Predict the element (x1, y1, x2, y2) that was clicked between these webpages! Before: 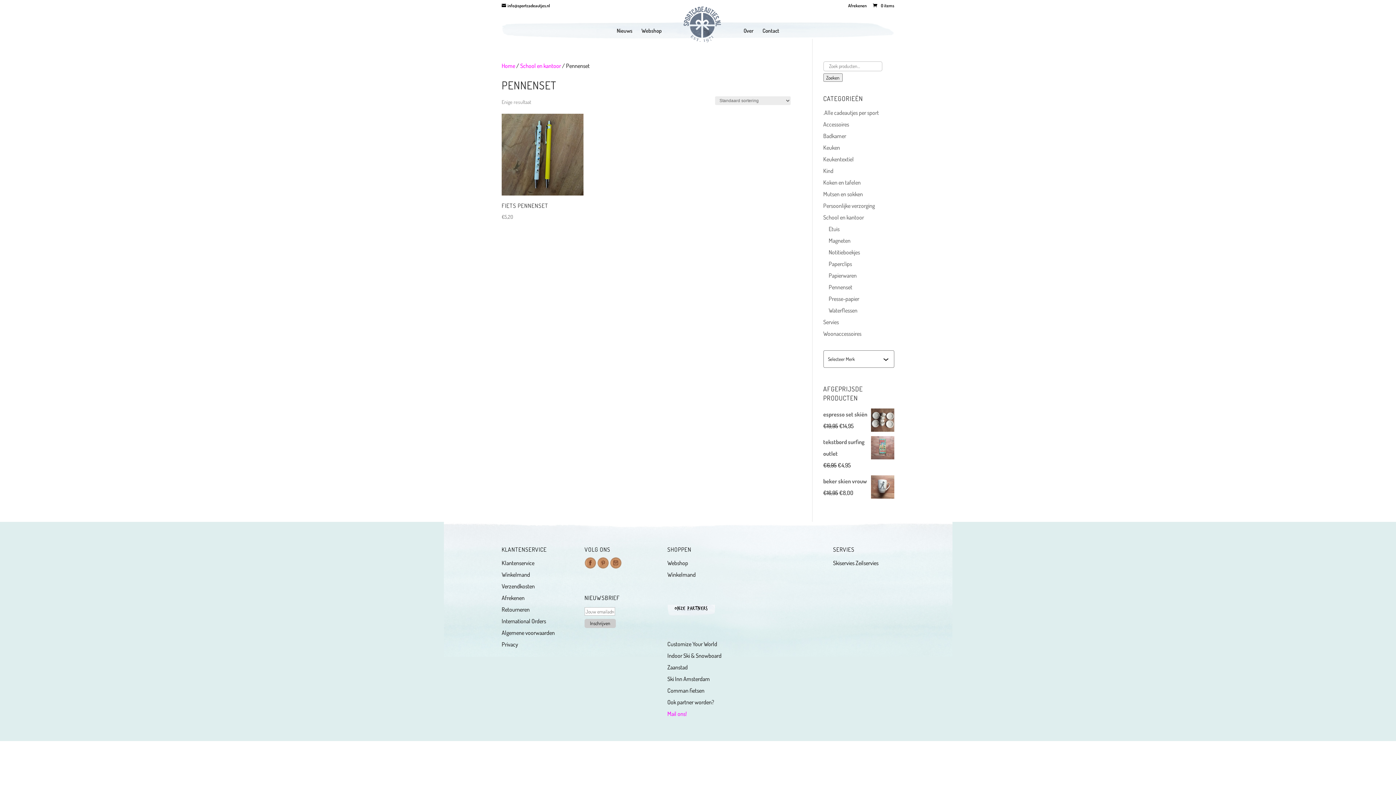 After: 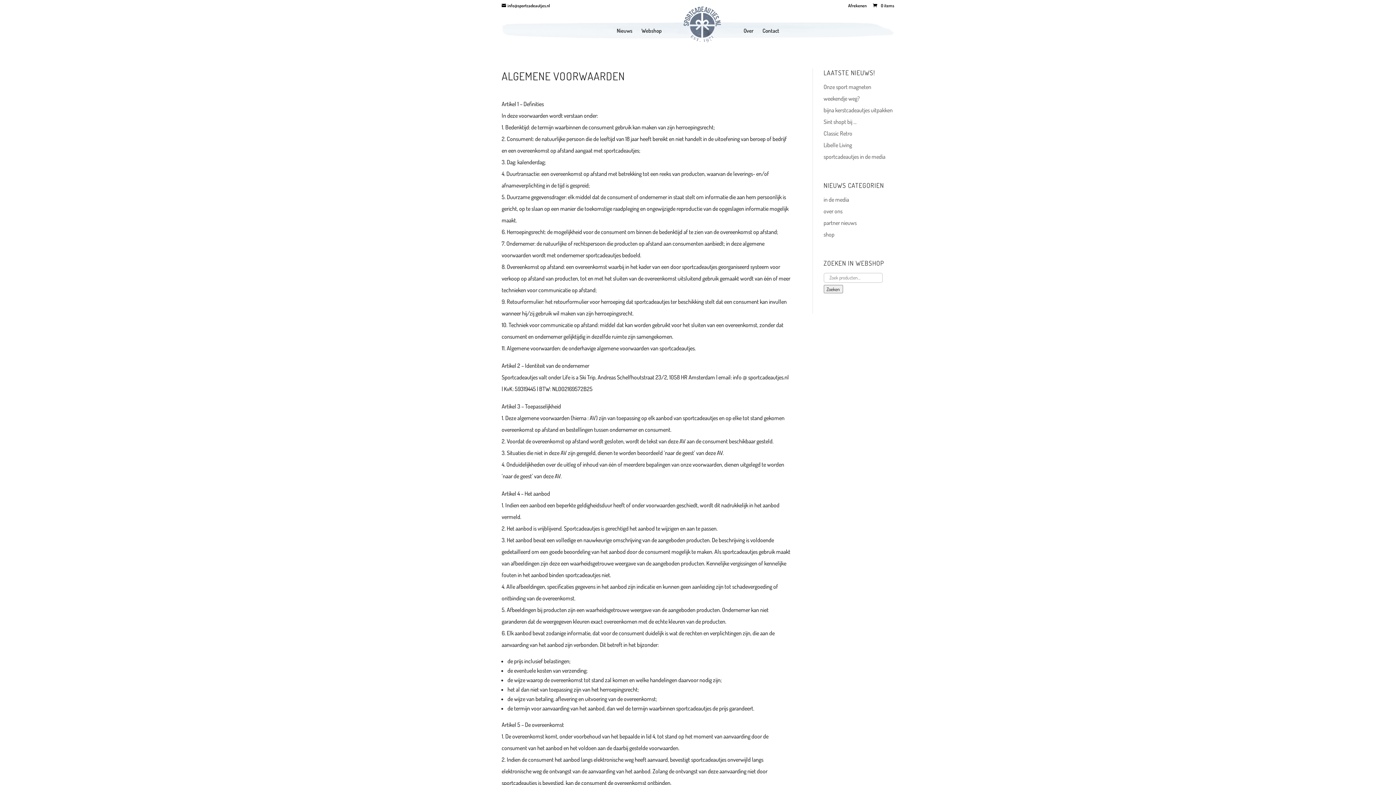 Action: label: Algemene voorwaarden bbox: (501, 629, 554, 636)